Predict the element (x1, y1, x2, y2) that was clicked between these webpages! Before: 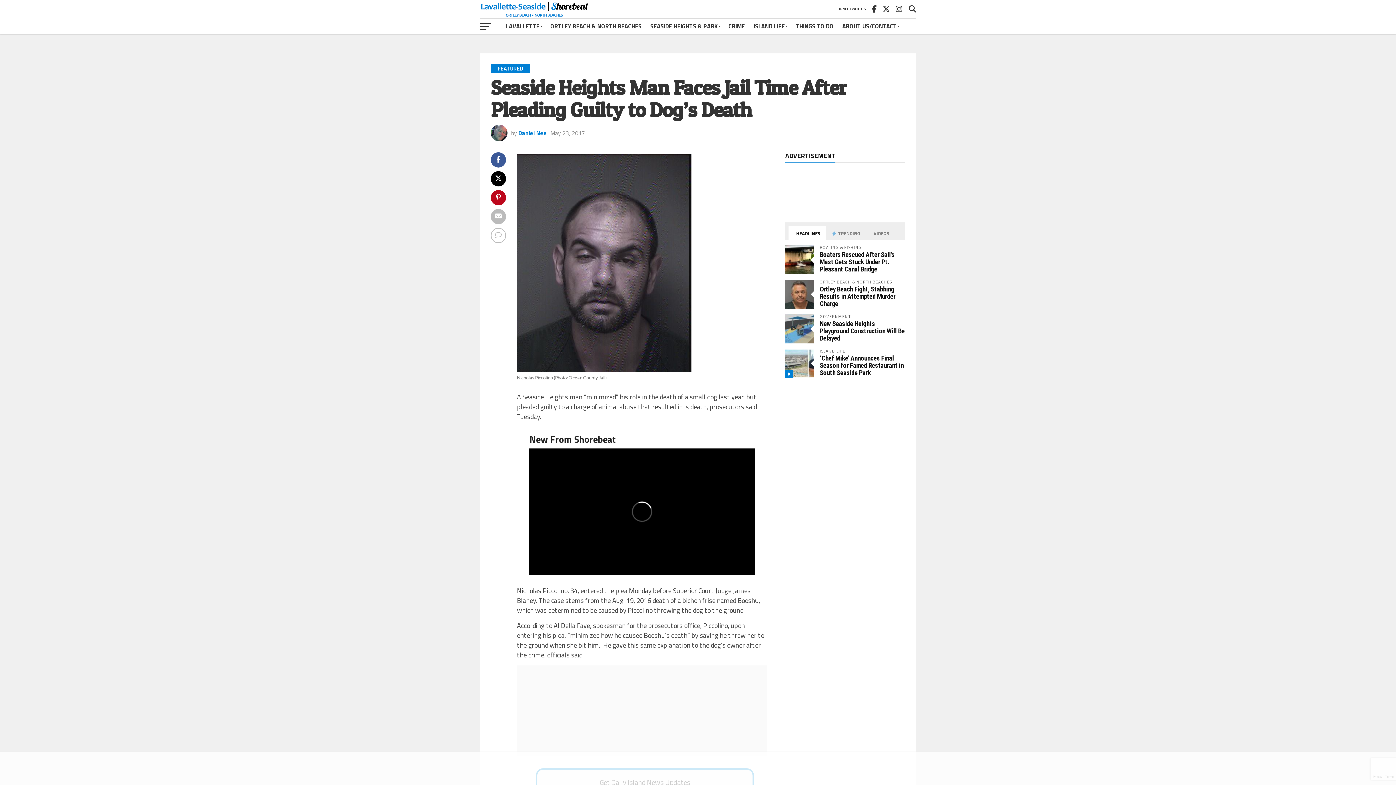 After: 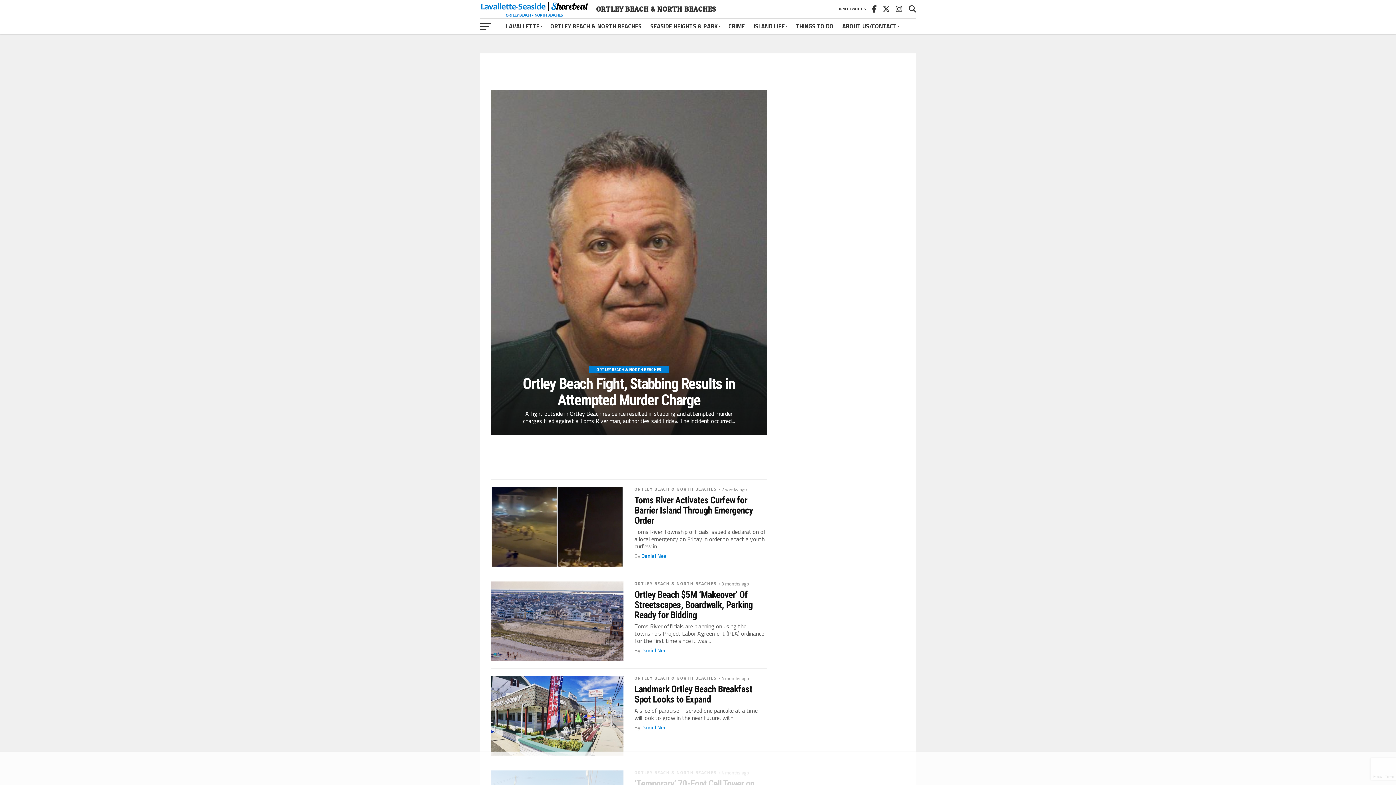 Action: bbox: (546, 18, 646, 34) label: ORTLEY BEACH & NORTH BEACHES